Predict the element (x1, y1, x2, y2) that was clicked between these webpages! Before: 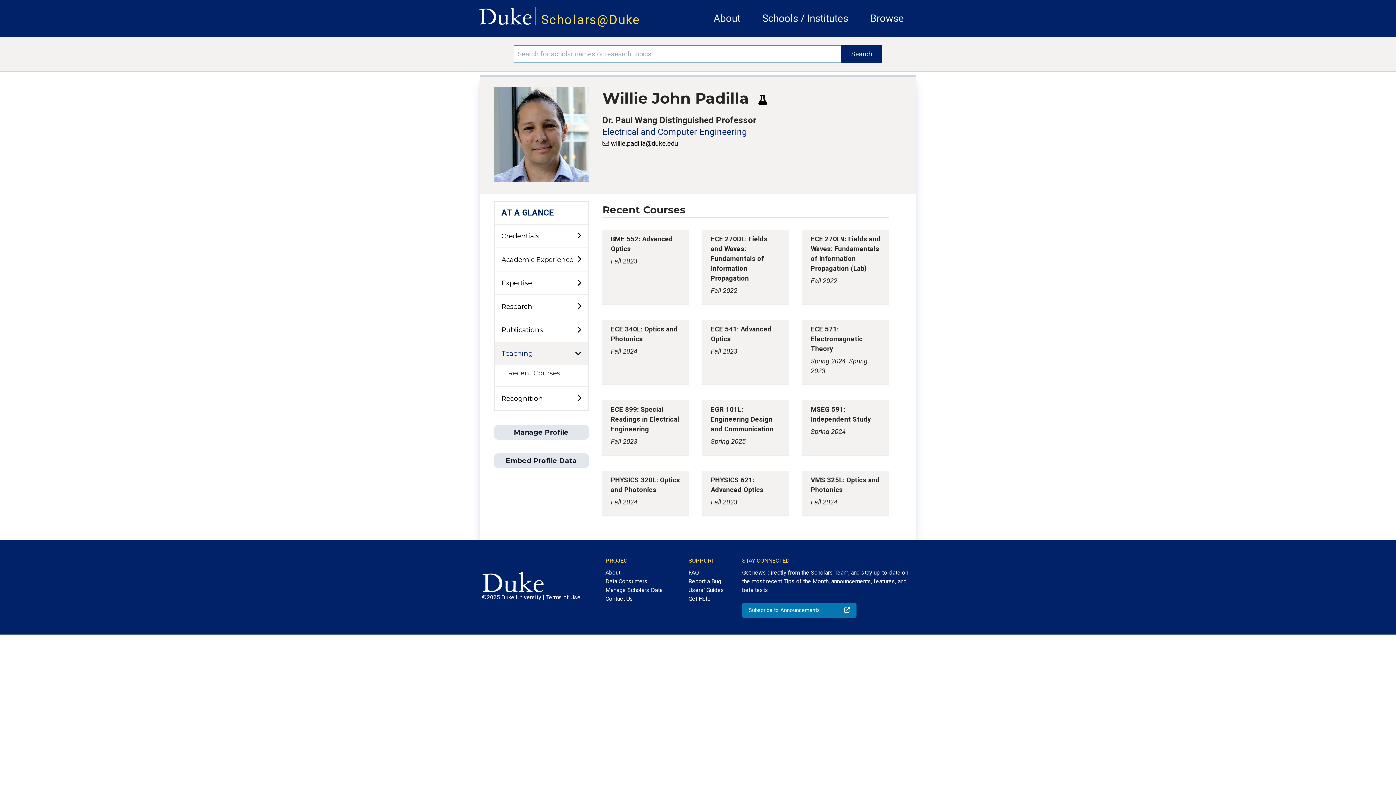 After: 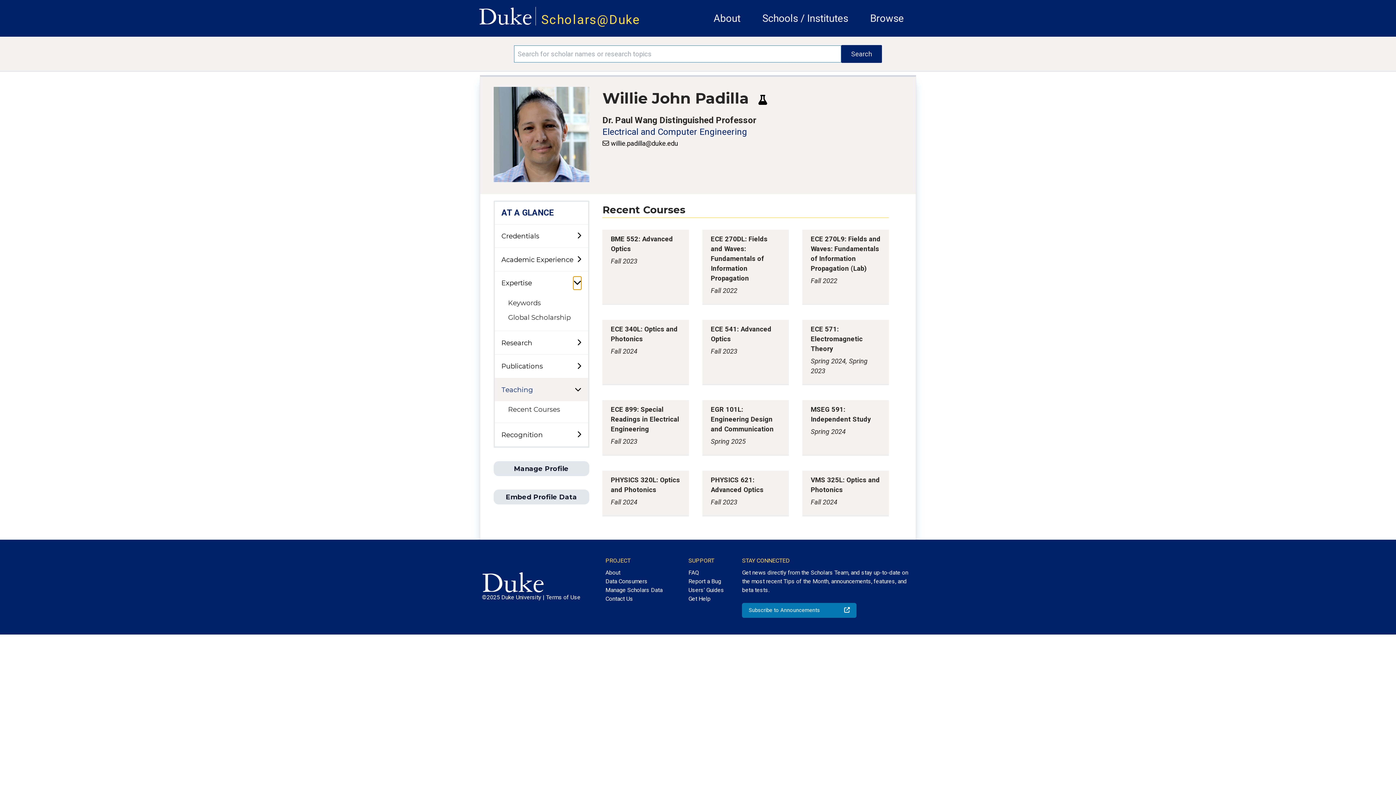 Action: label: toggle sub-menu bbox: (577, 276, 581, 289)